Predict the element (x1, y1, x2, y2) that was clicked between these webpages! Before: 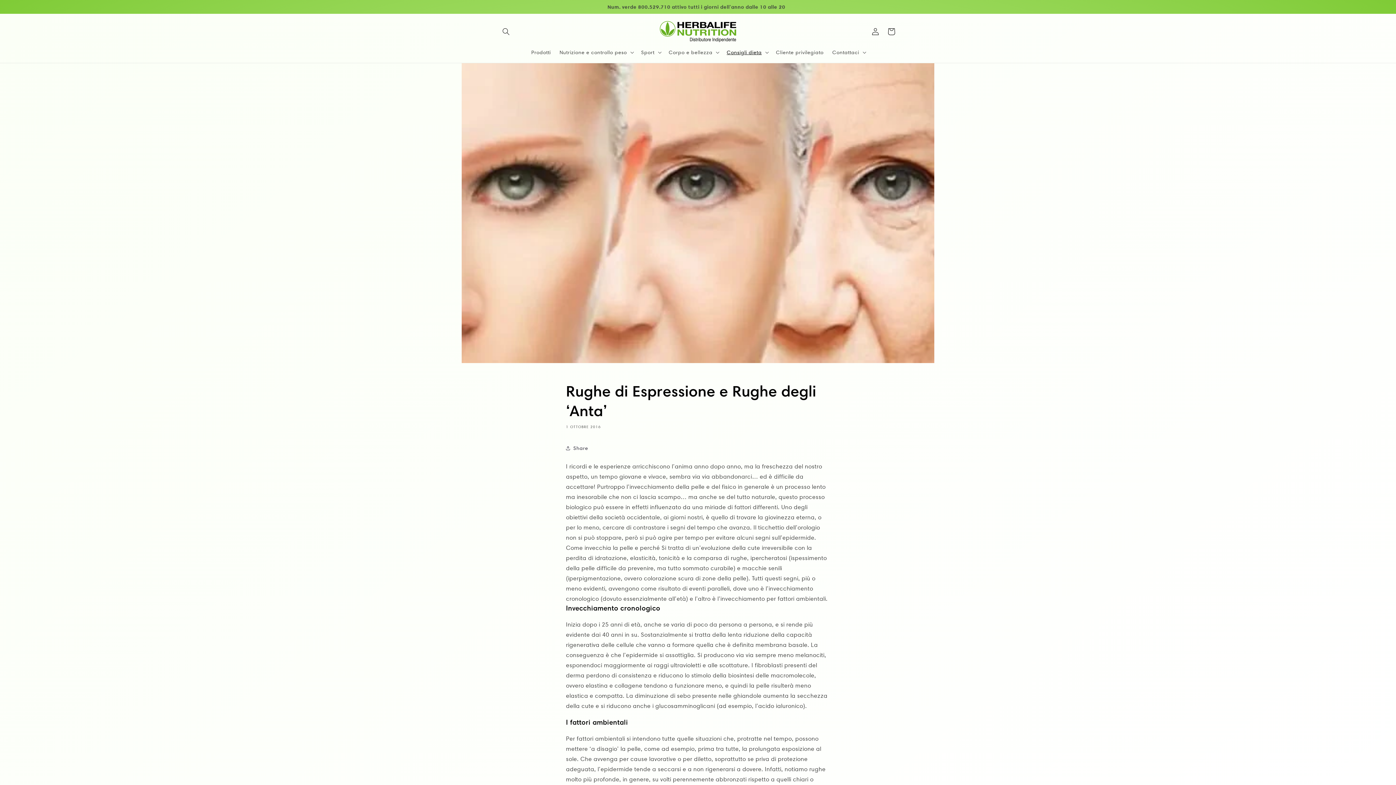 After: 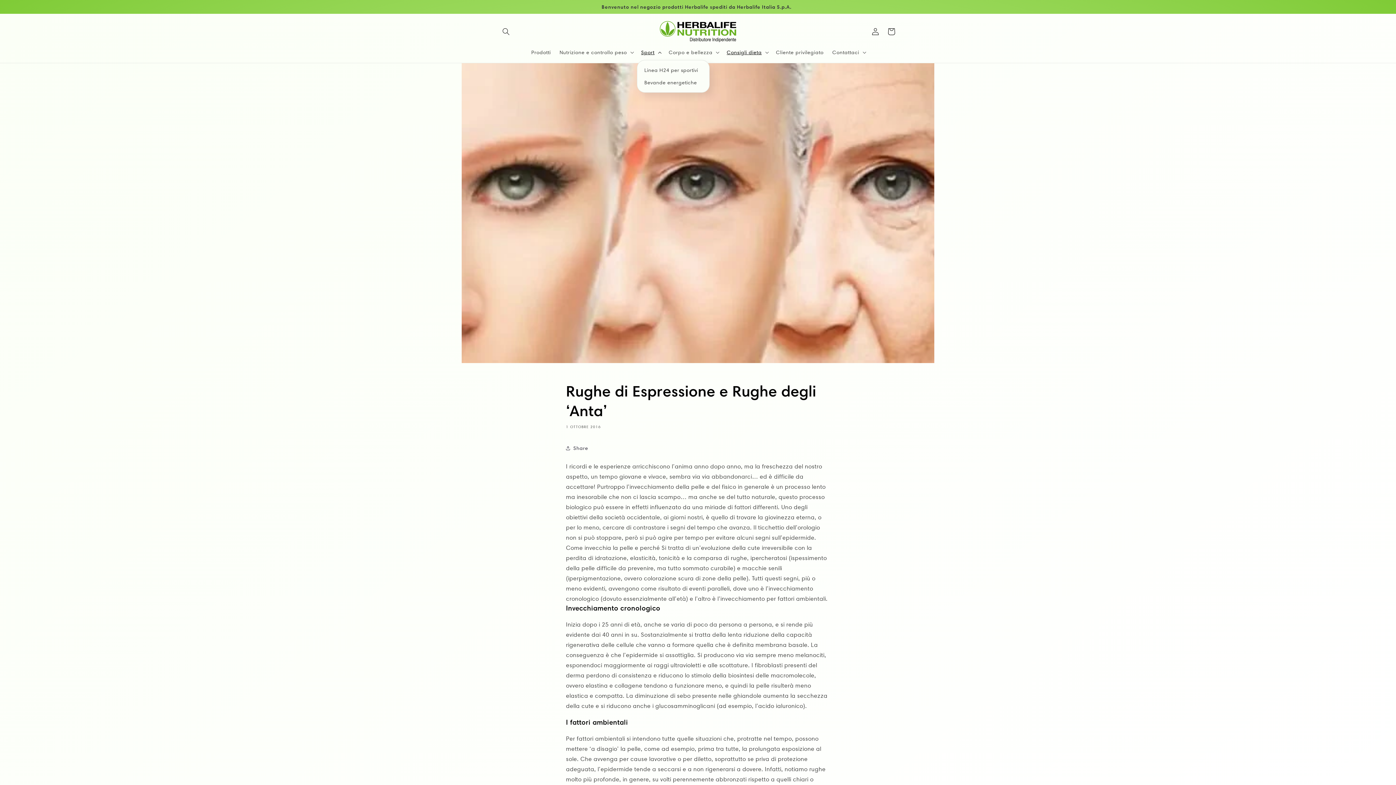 Action: bbox: (636, 44, 664, 60) label: Sport